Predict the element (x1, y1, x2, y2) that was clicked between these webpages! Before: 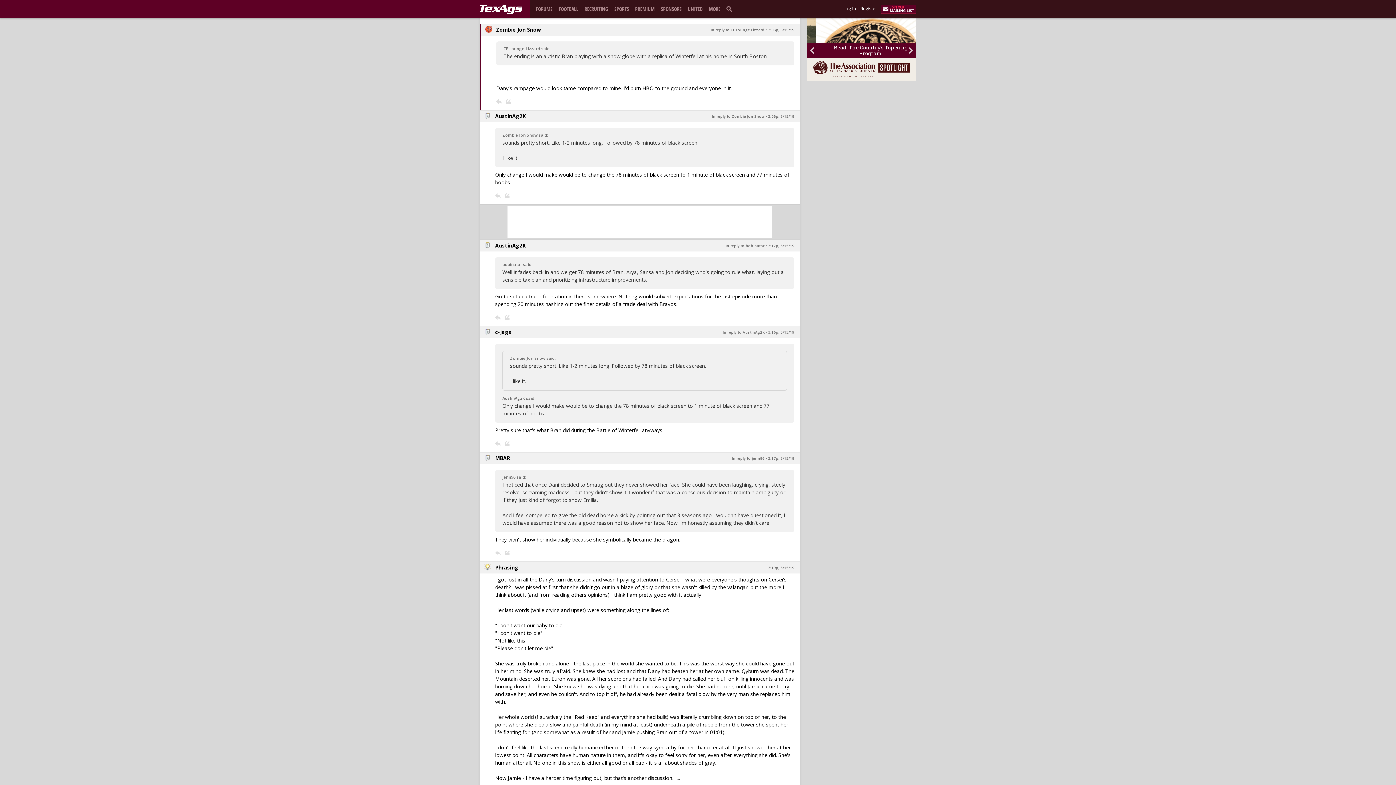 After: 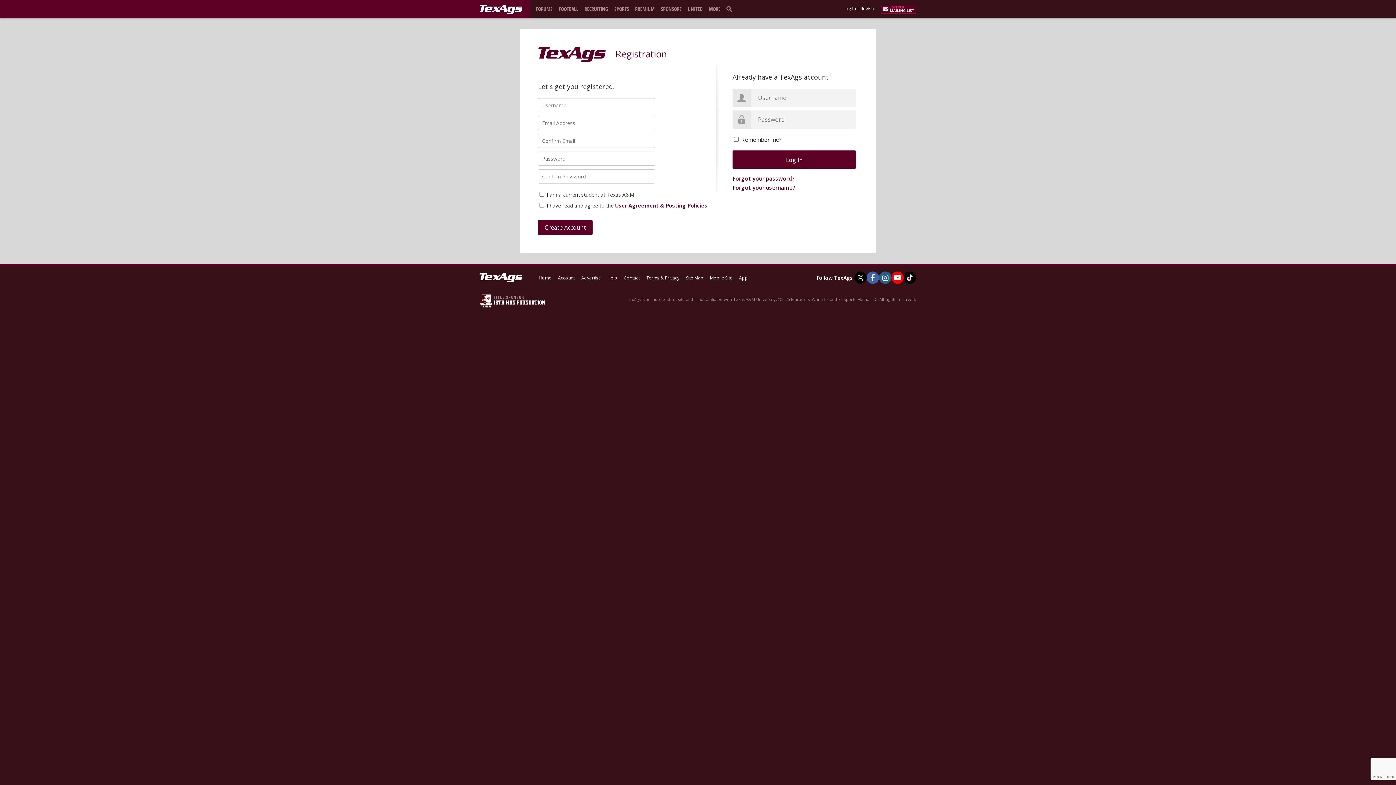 Action: bbox: (504, 440, 509, 447)